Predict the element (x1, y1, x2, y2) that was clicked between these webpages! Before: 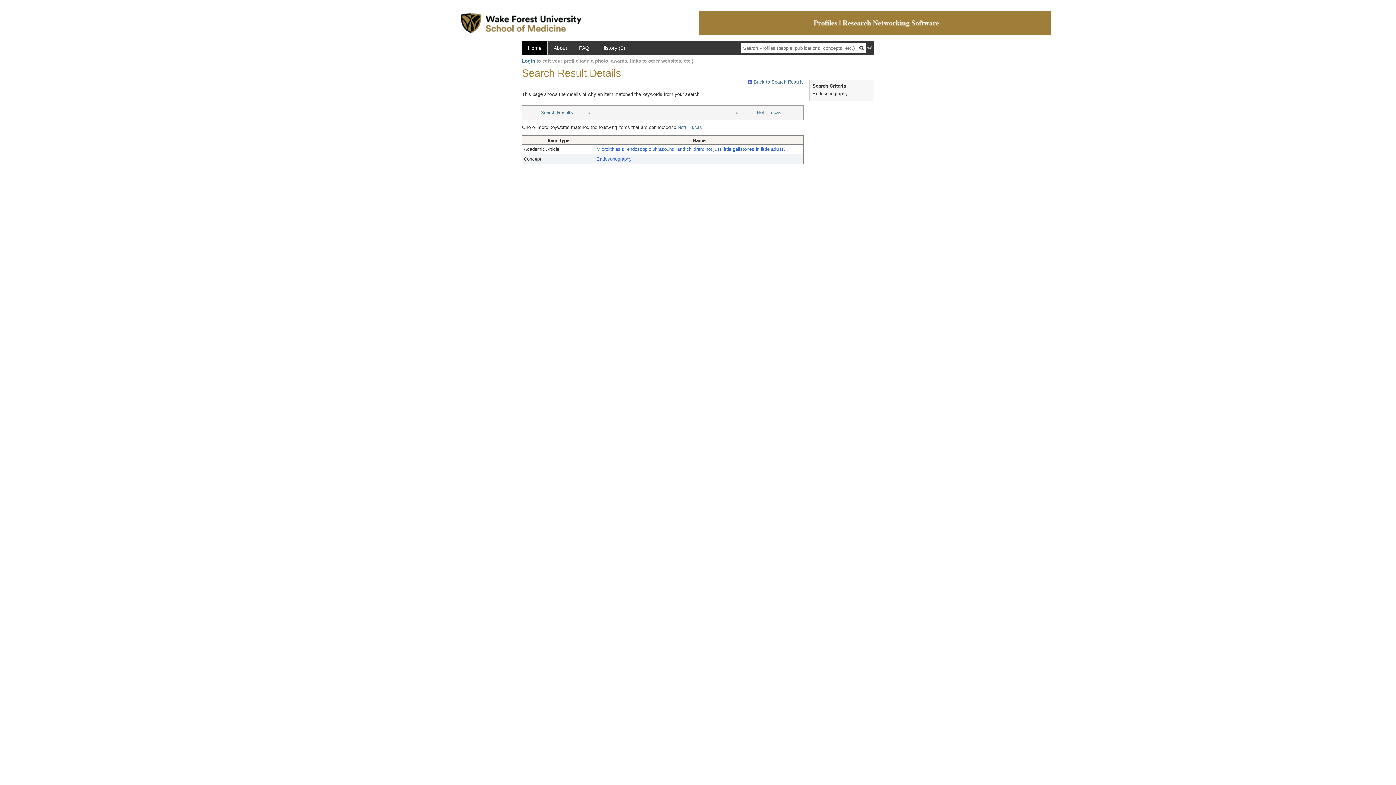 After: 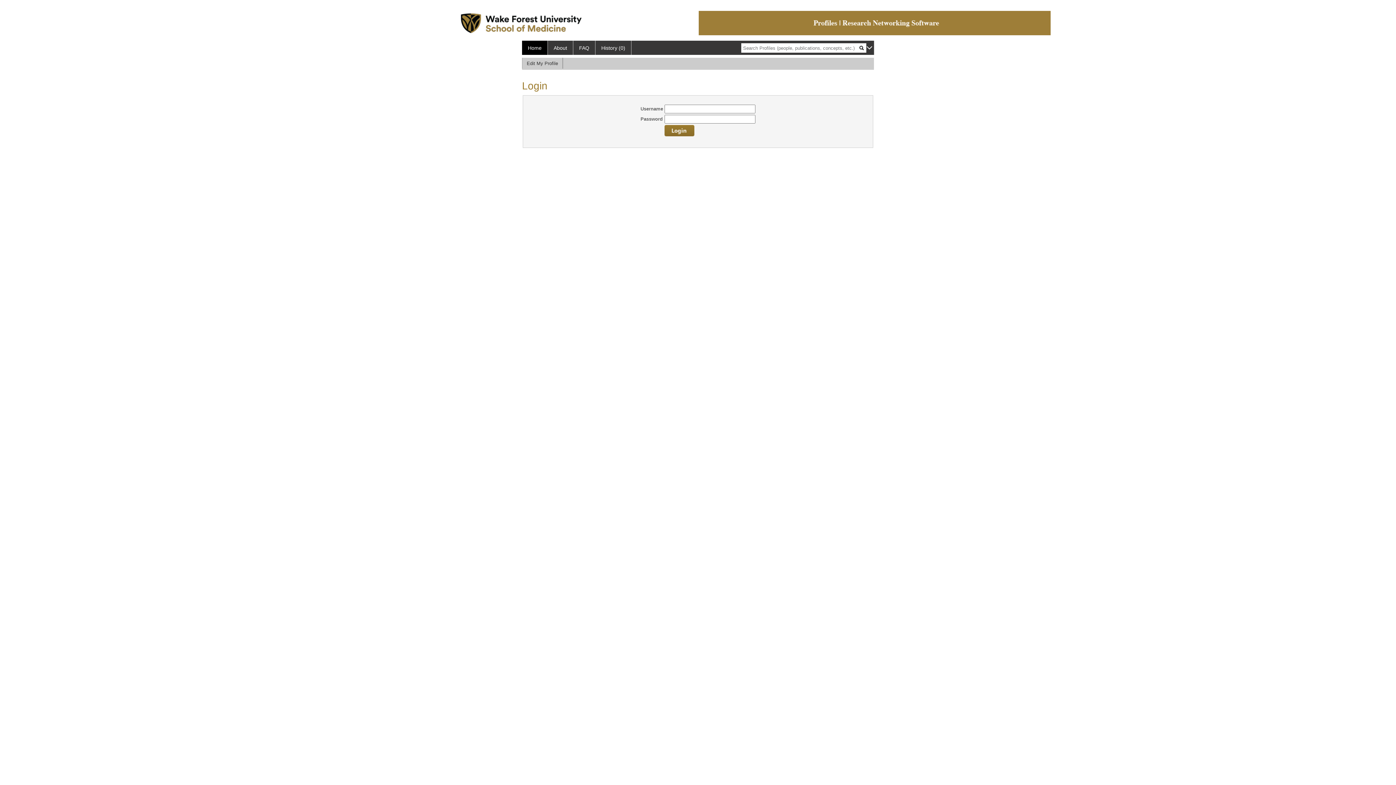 Action: label: Login bbox: (522, 58, 535, 63)